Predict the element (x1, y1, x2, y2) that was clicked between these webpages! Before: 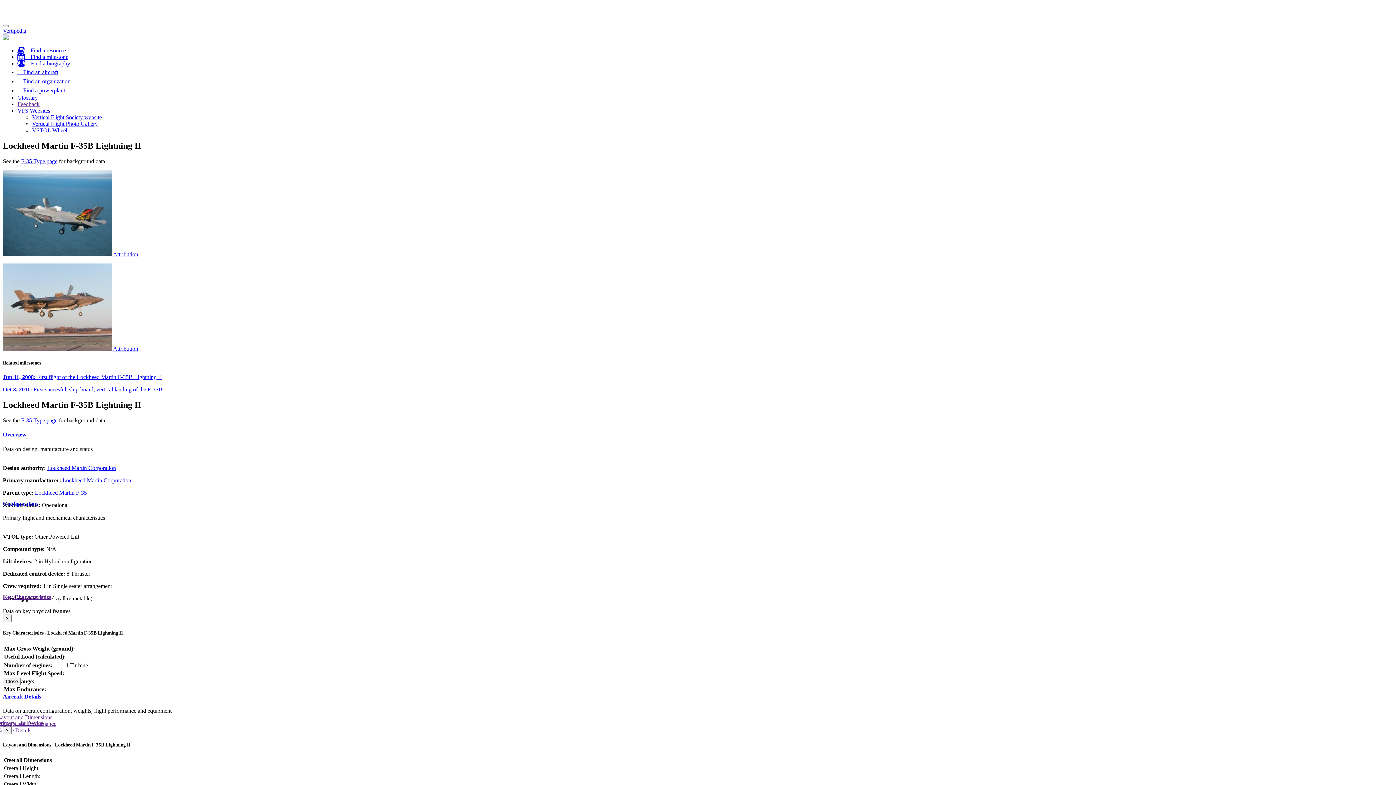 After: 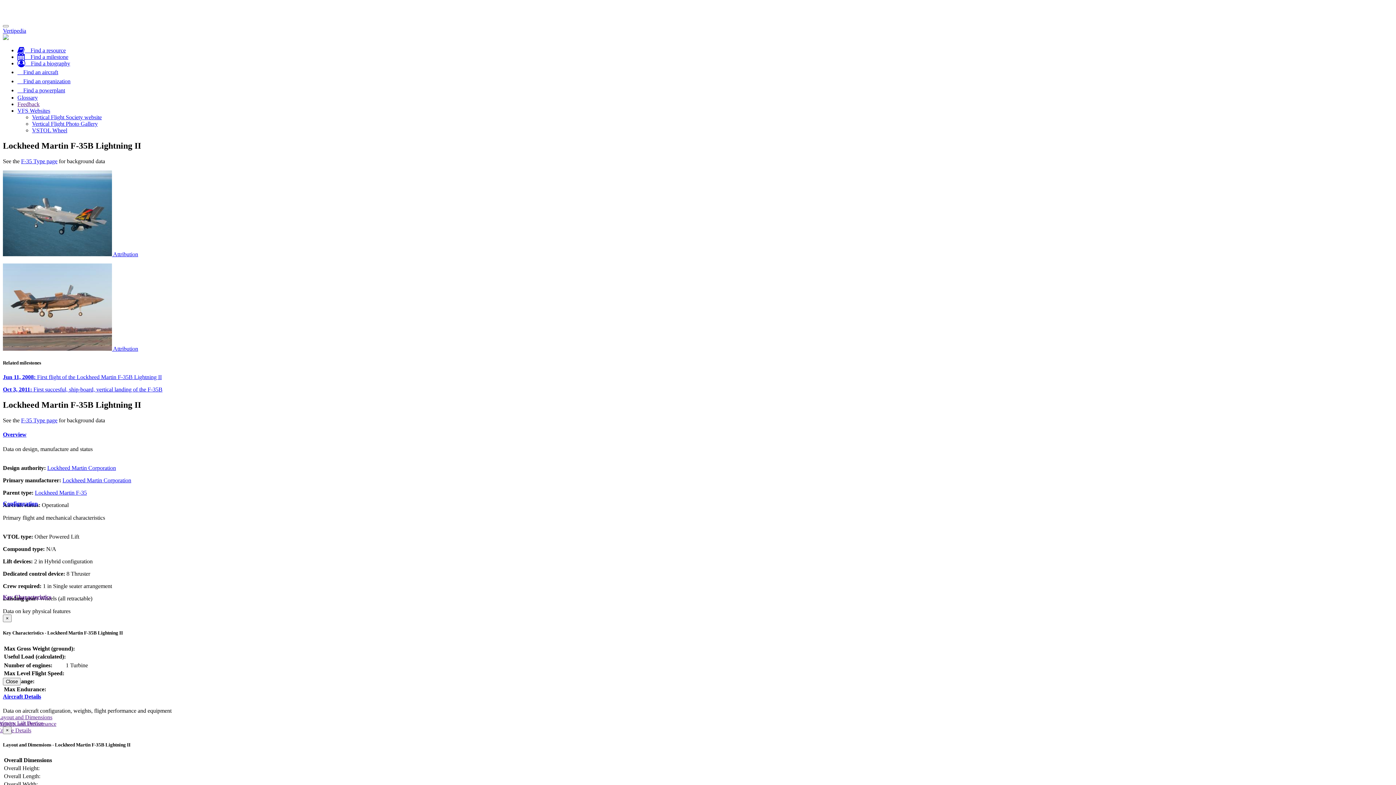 Action: bbox: (2, 345, 113, 351) label:  